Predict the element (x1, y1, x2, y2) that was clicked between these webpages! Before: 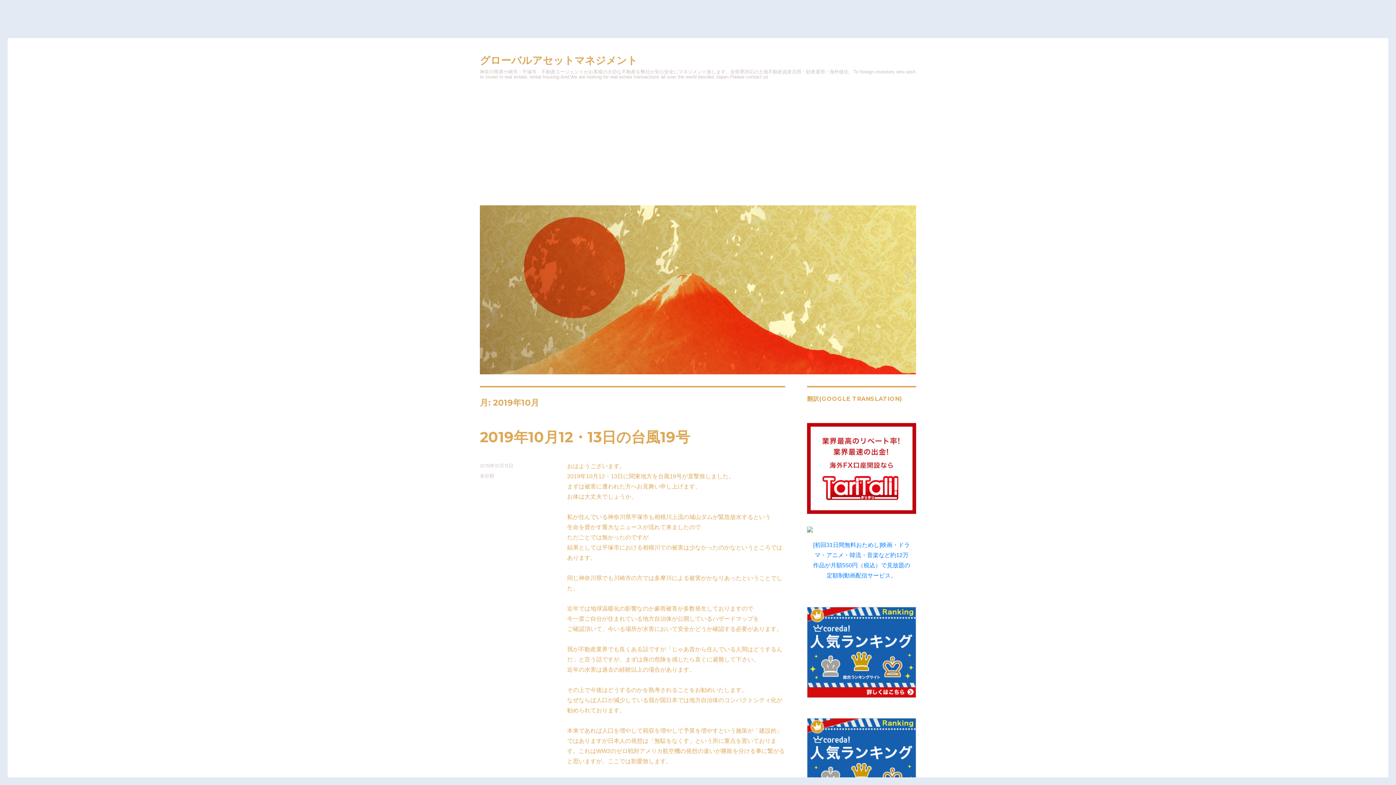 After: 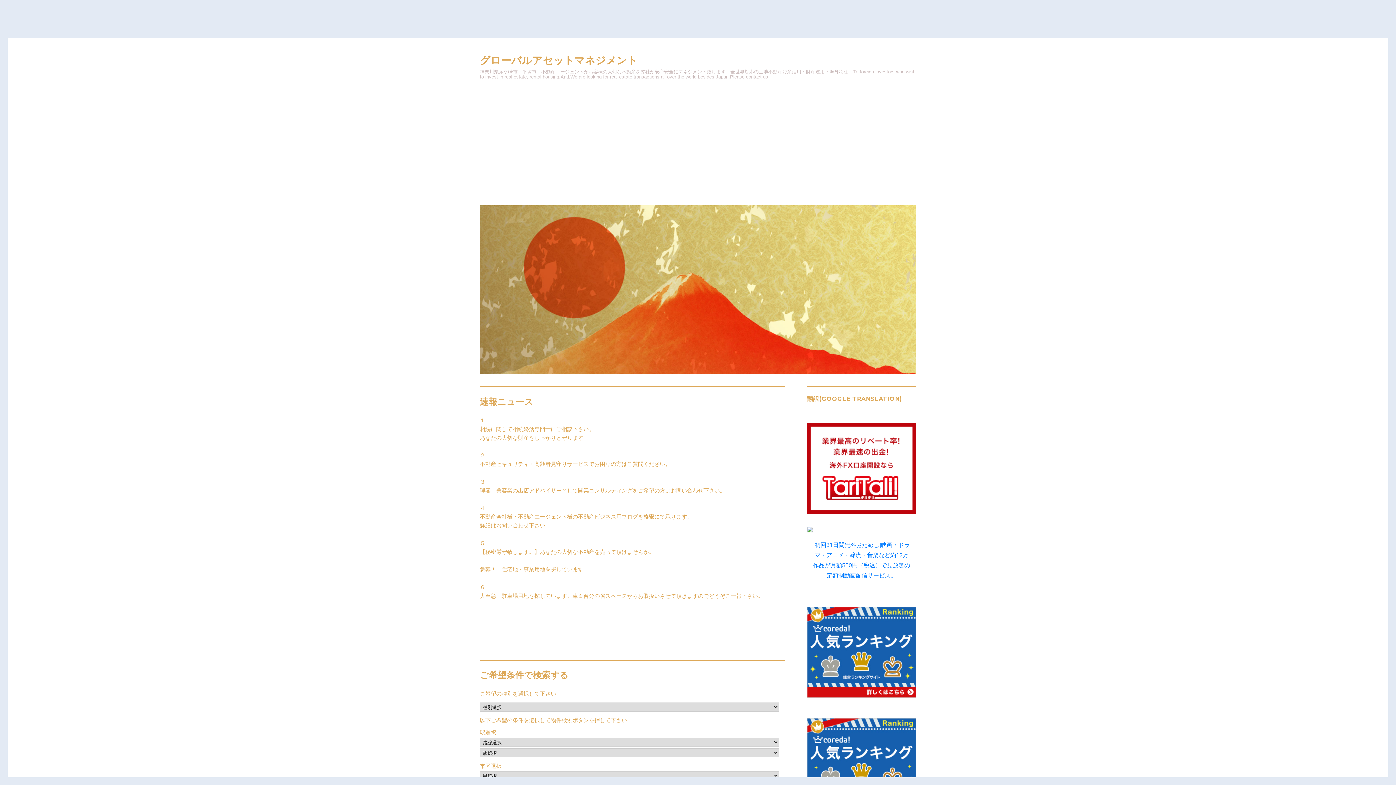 Action: bbox: (480, 205, 916, 374)